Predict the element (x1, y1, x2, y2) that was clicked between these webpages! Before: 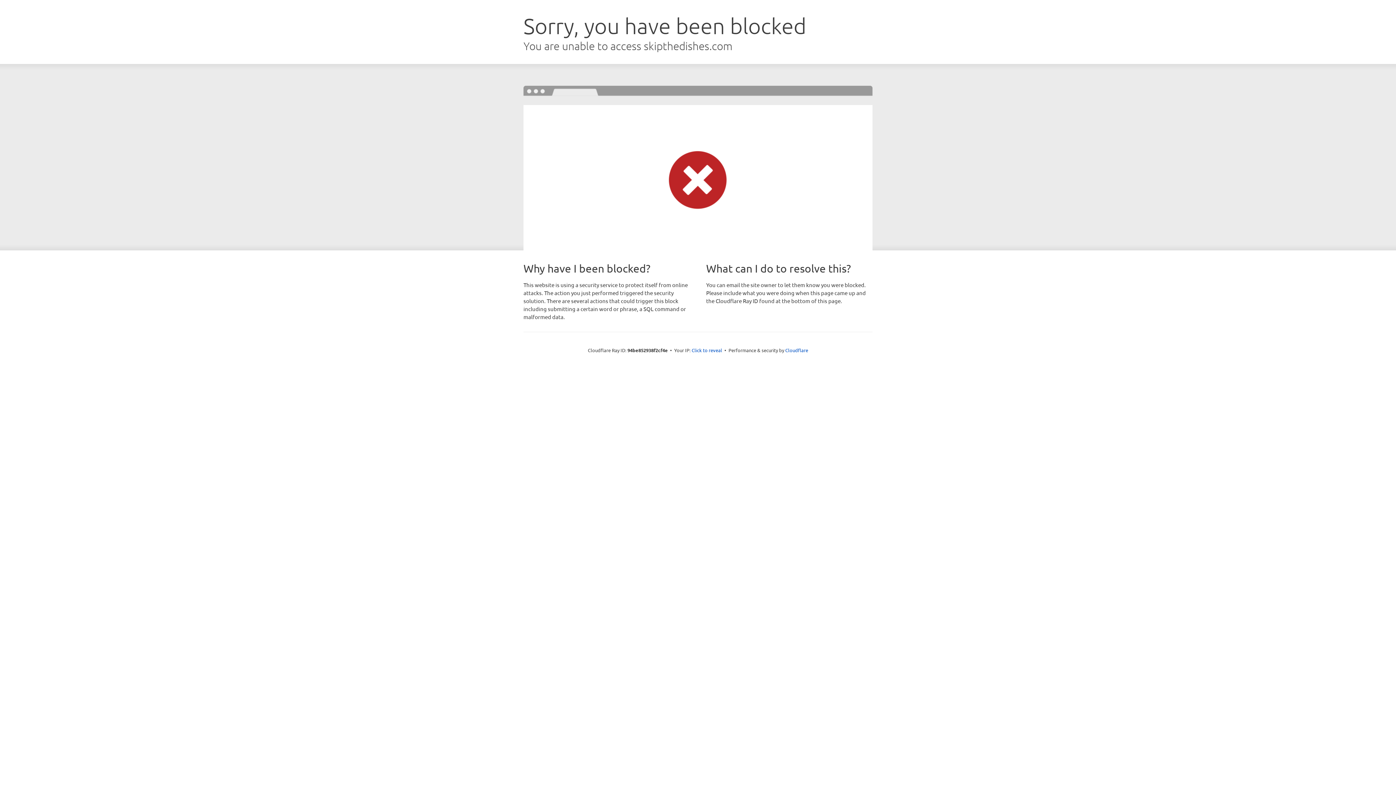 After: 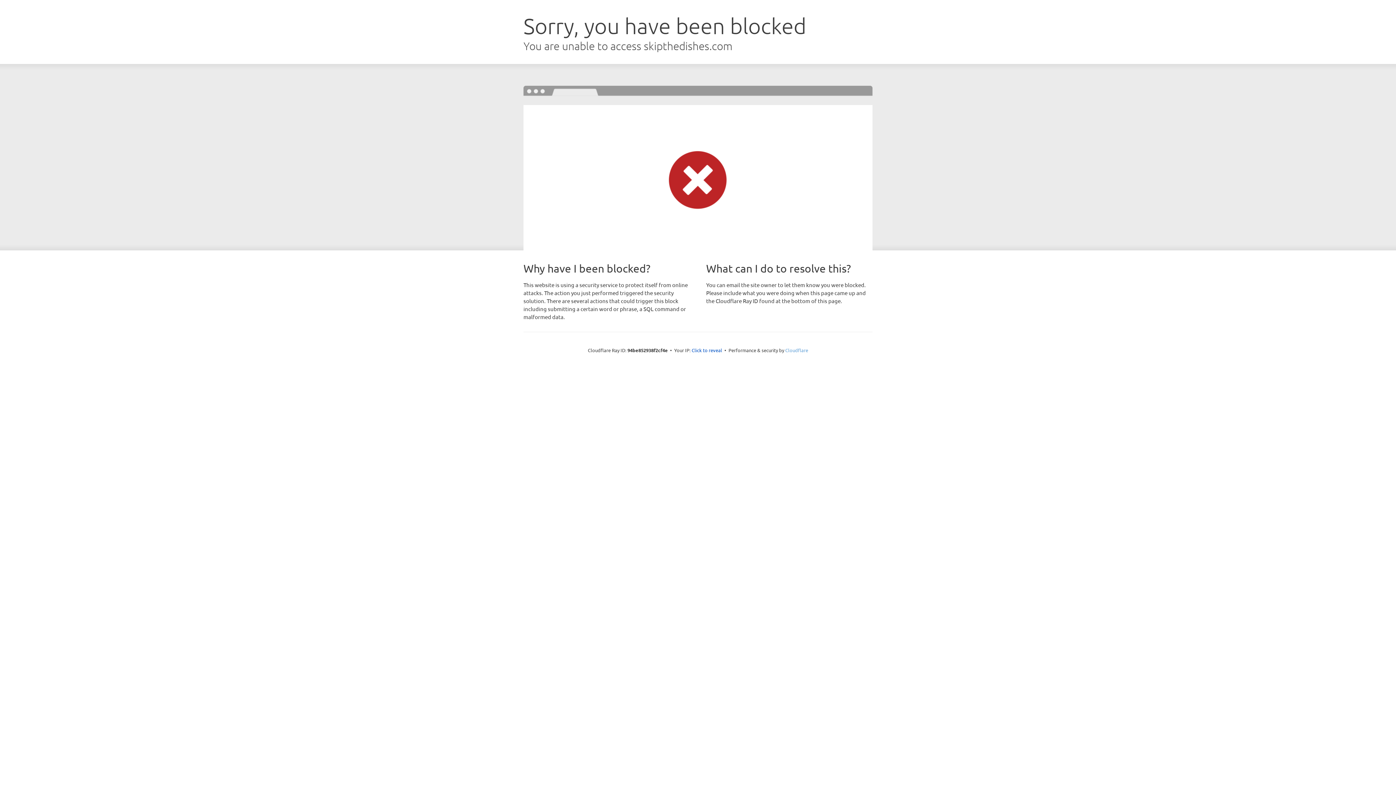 Action: bbox: (785, 347, 808, 353) label: Cloudflare